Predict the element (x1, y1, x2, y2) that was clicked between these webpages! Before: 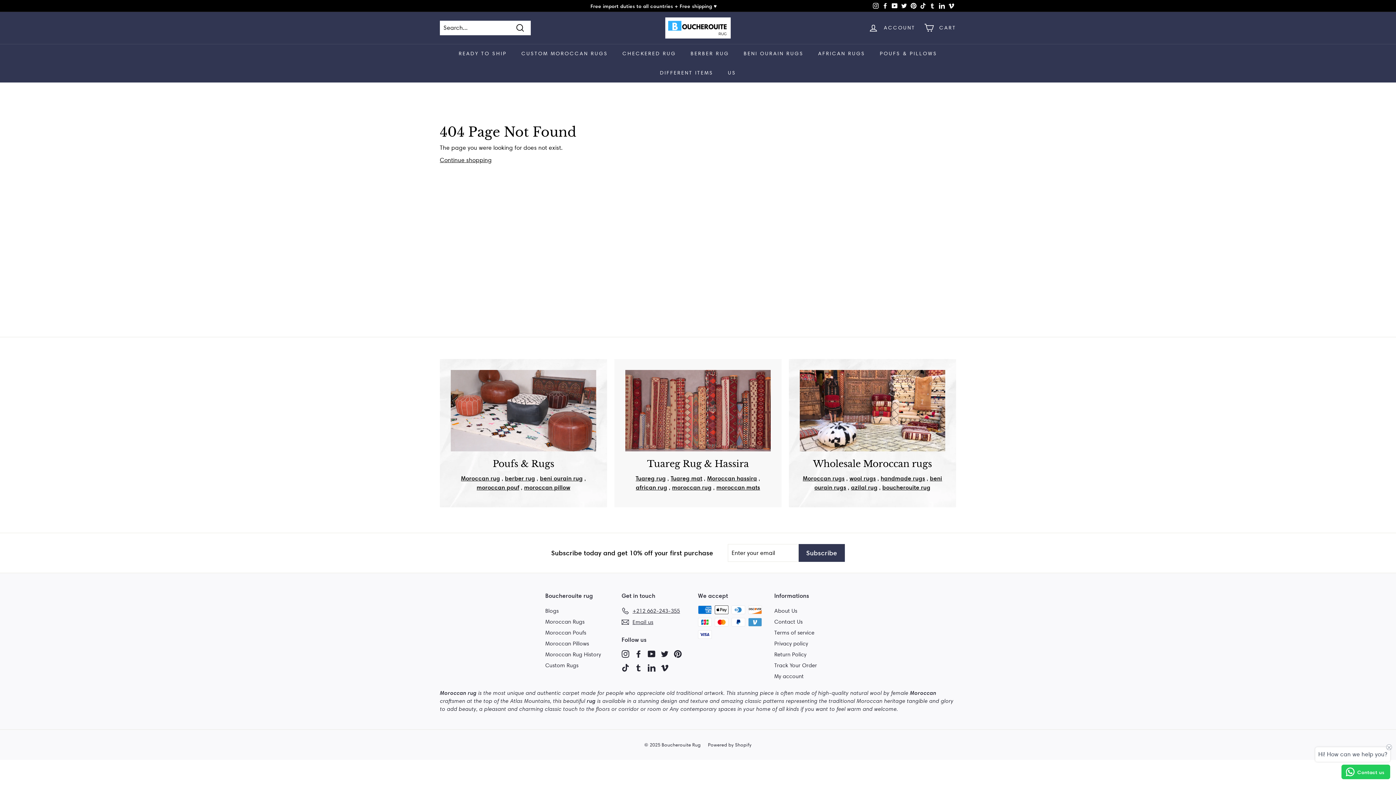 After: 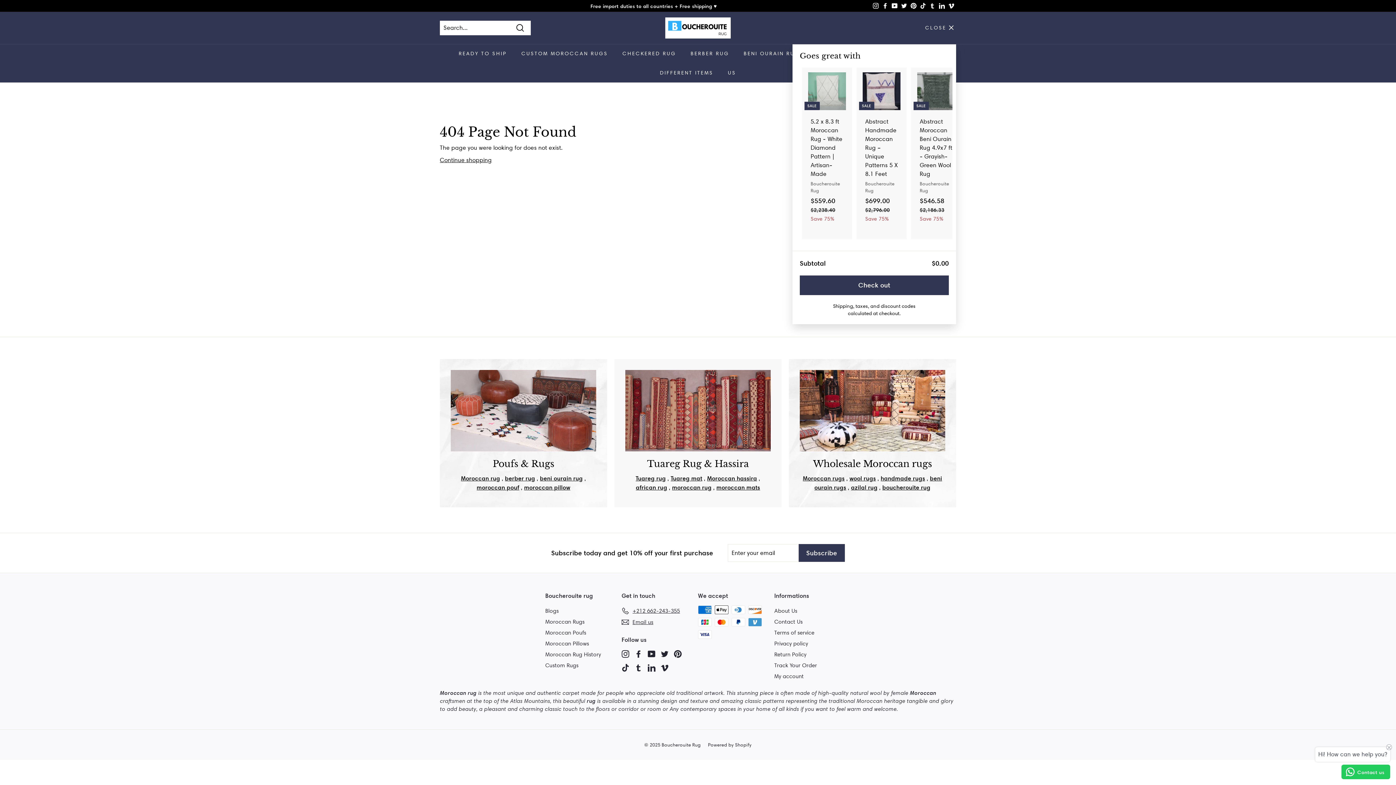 Action: bbox: (919, 17, 960, 38) label: CART